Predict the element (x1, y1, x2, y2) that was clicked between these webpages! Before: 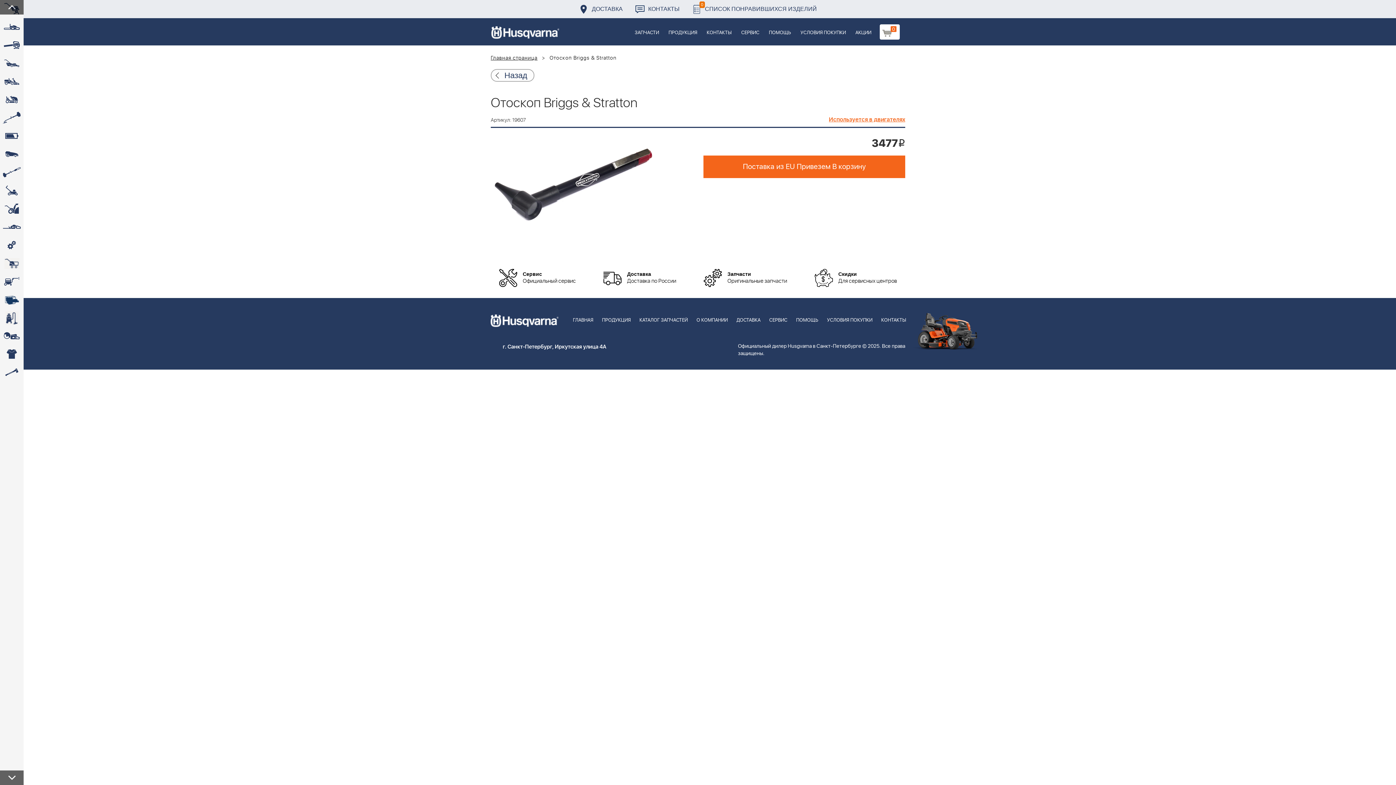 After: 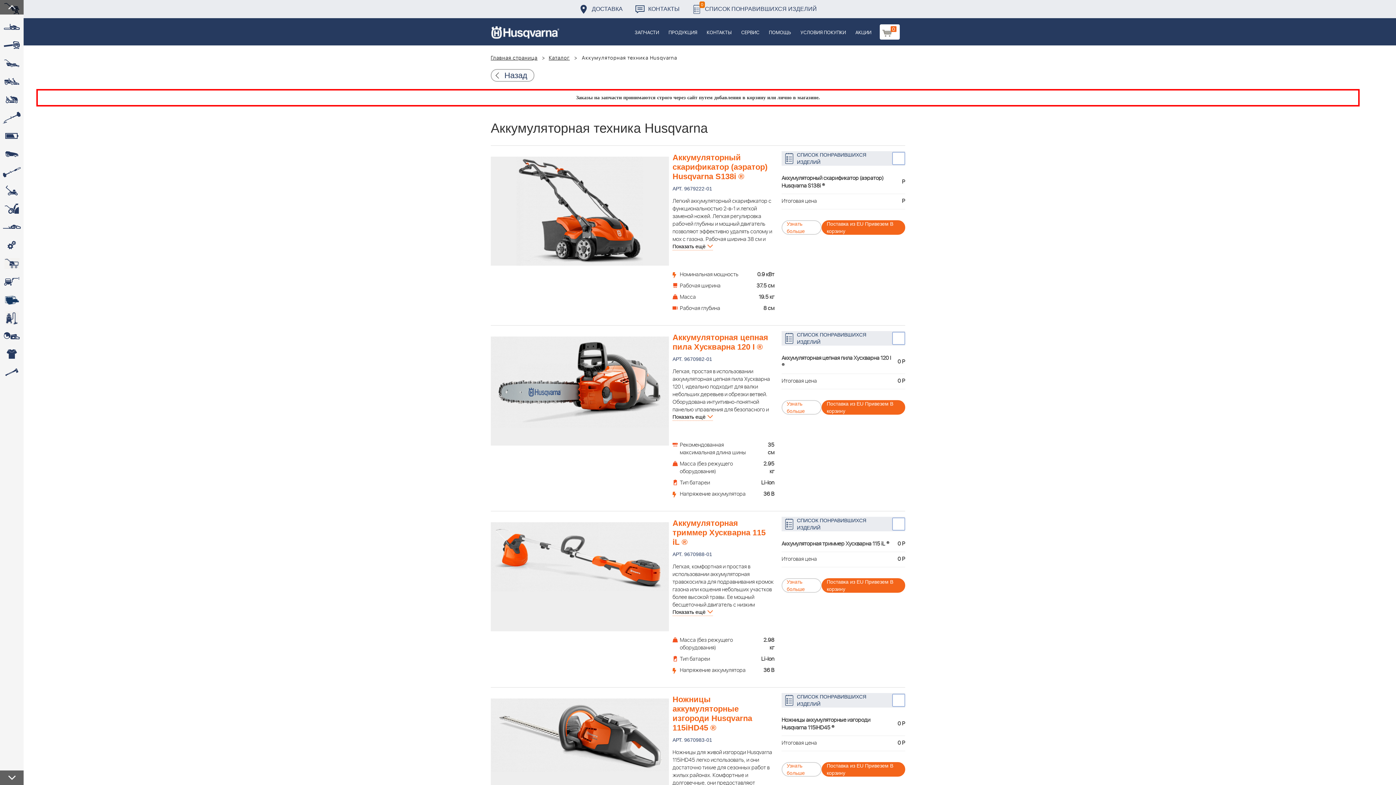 Action: bbox: (0, 127, 23, 145) label: 